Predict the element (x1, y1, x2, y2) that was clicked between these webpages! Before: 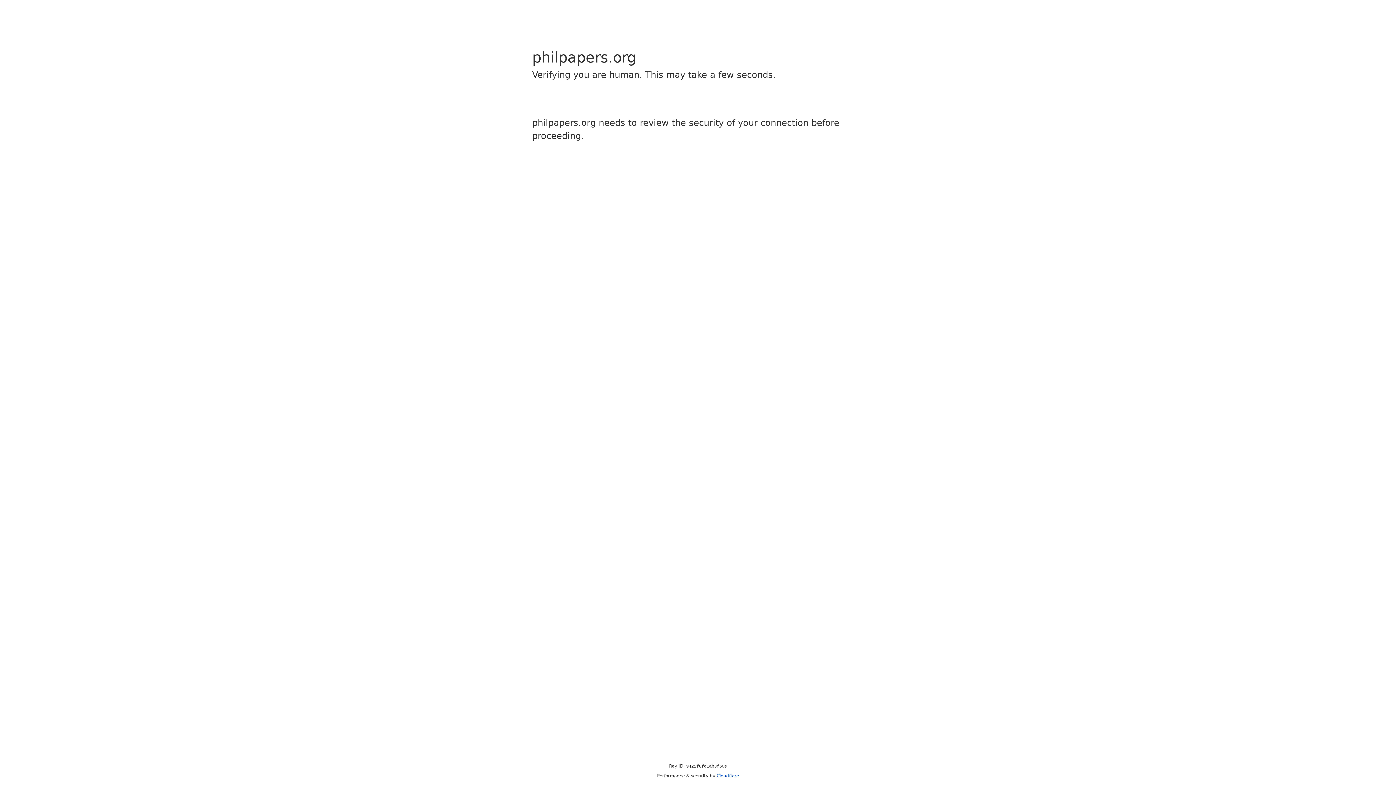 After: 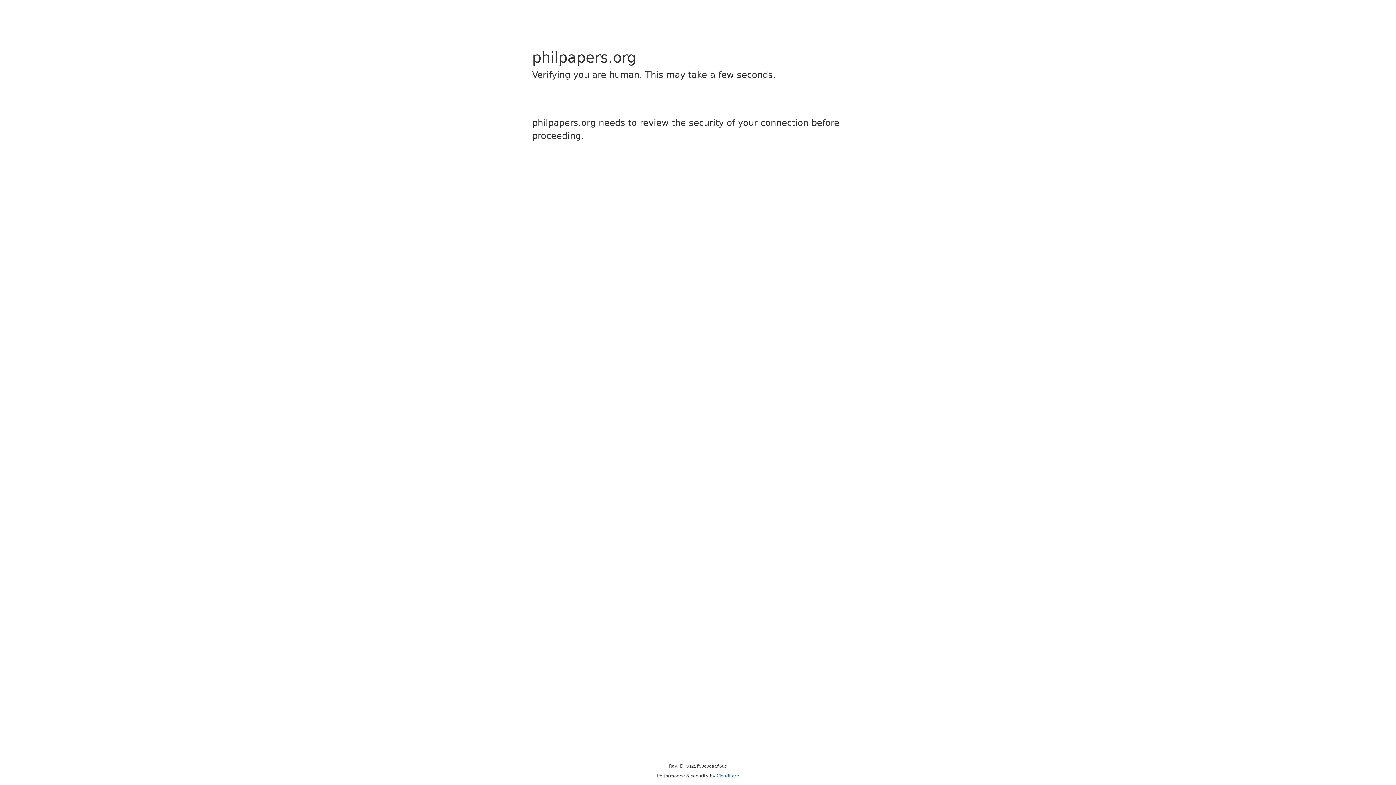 Action: bbox: (716, 773, 739, 778) label: Cloudflare